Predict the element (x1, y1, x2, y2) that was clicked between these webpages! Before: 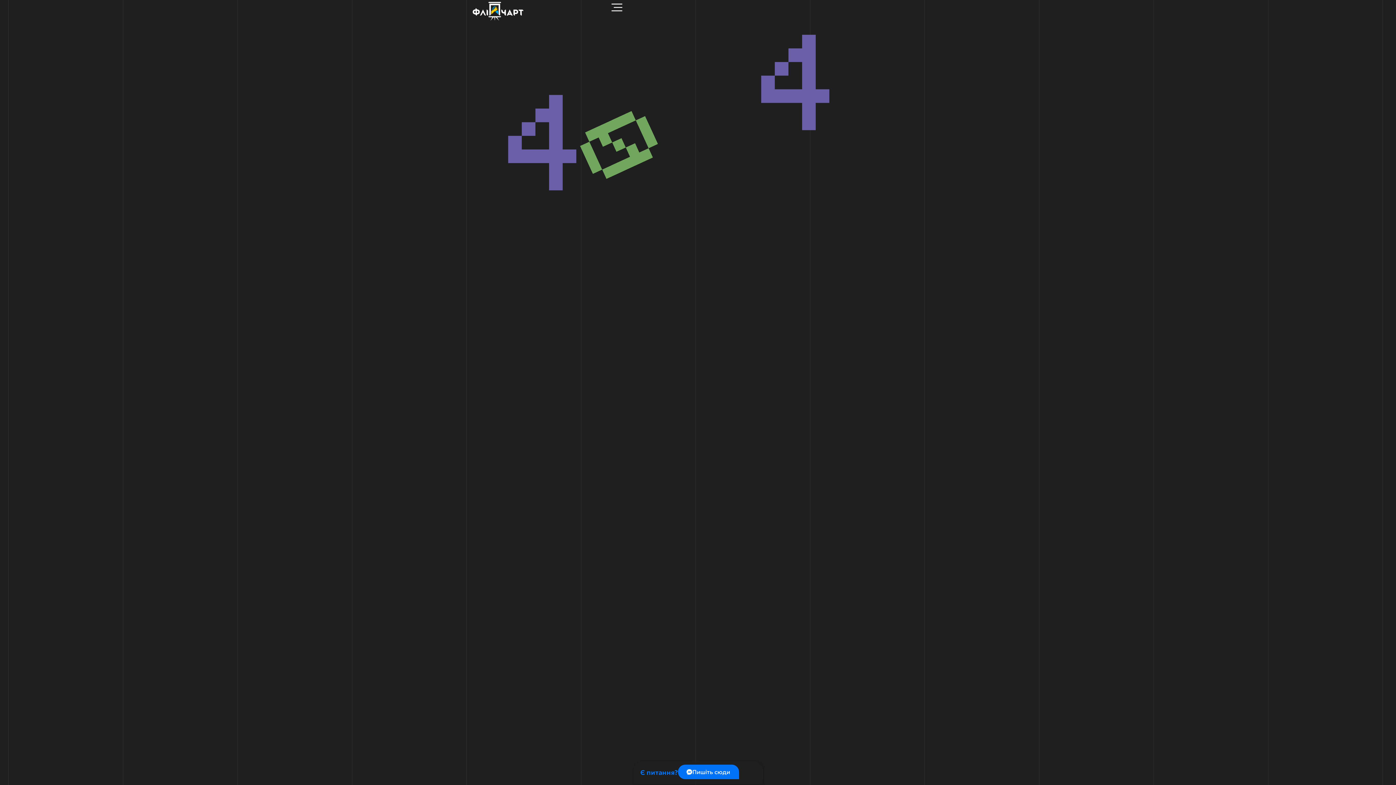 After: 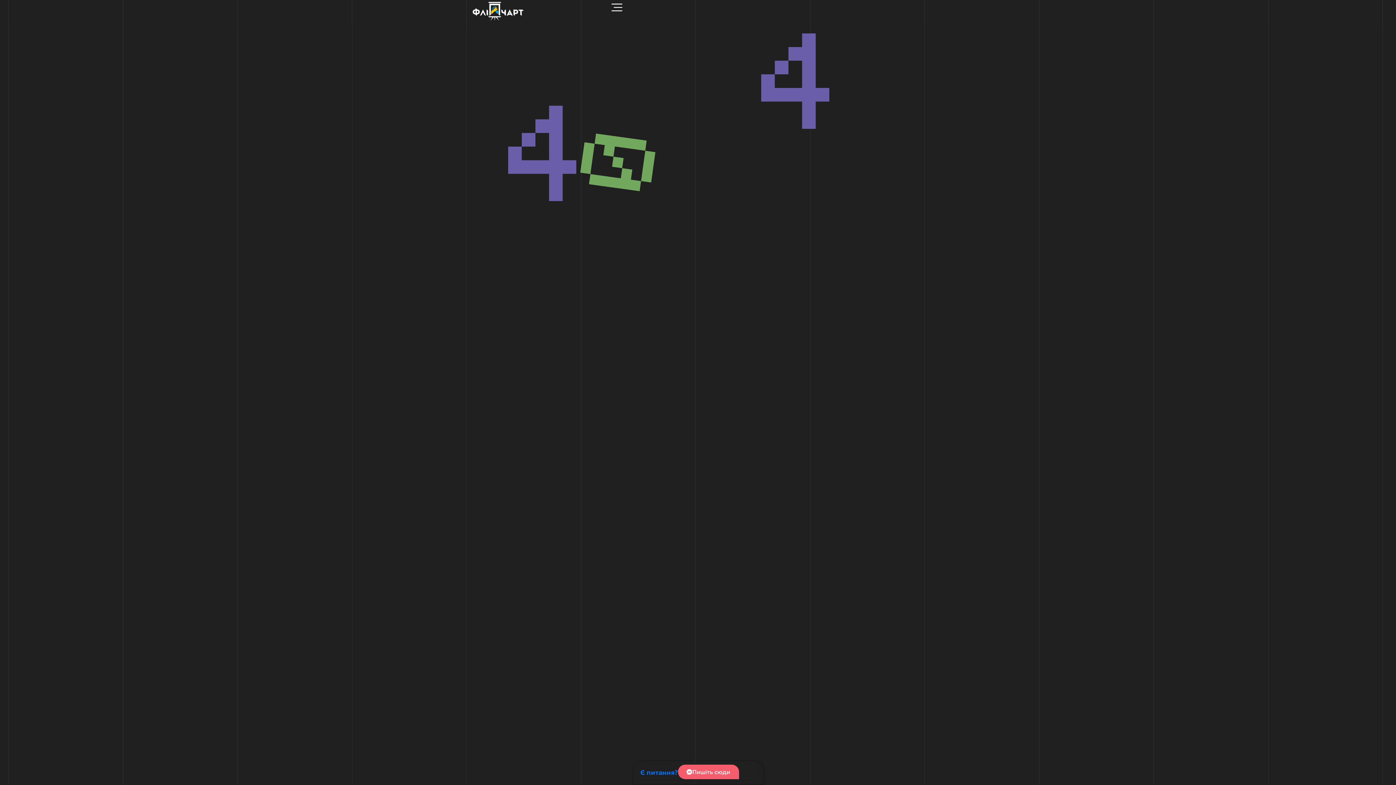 Action: label: Пишіть сюди bbox: (678, 765, 739, 779)